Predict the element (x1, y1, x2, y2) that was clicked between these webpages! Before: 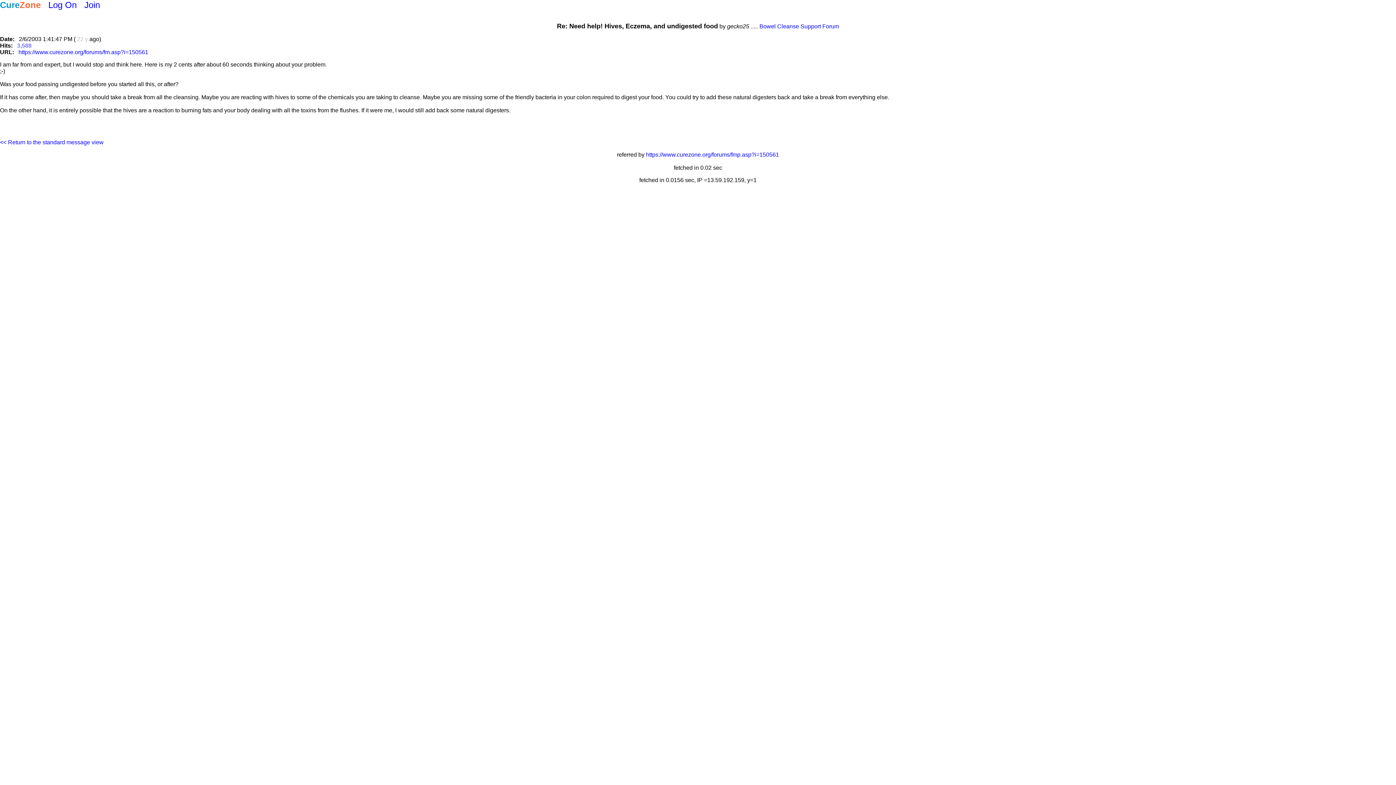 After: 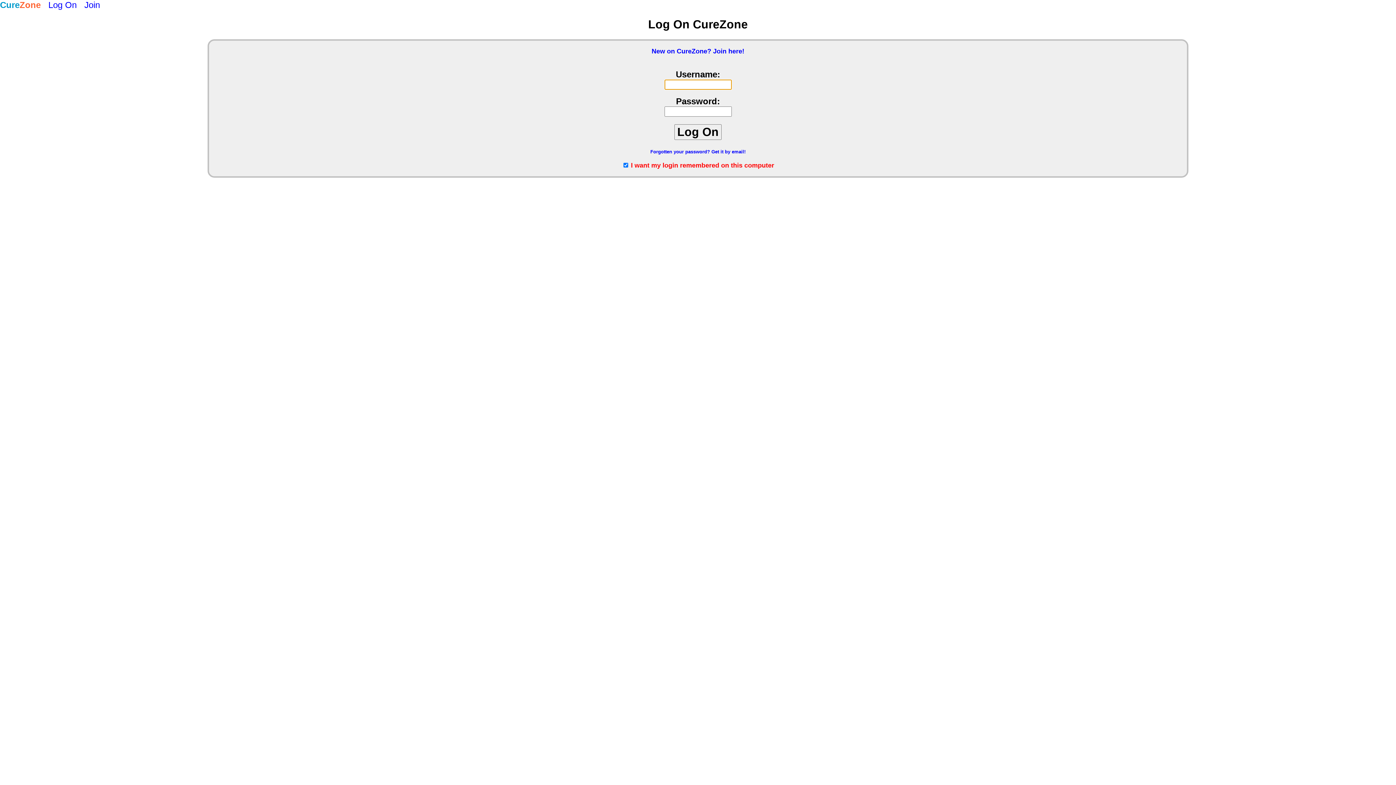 Action: bbox: (48, 0, 76, 9) label: Log On